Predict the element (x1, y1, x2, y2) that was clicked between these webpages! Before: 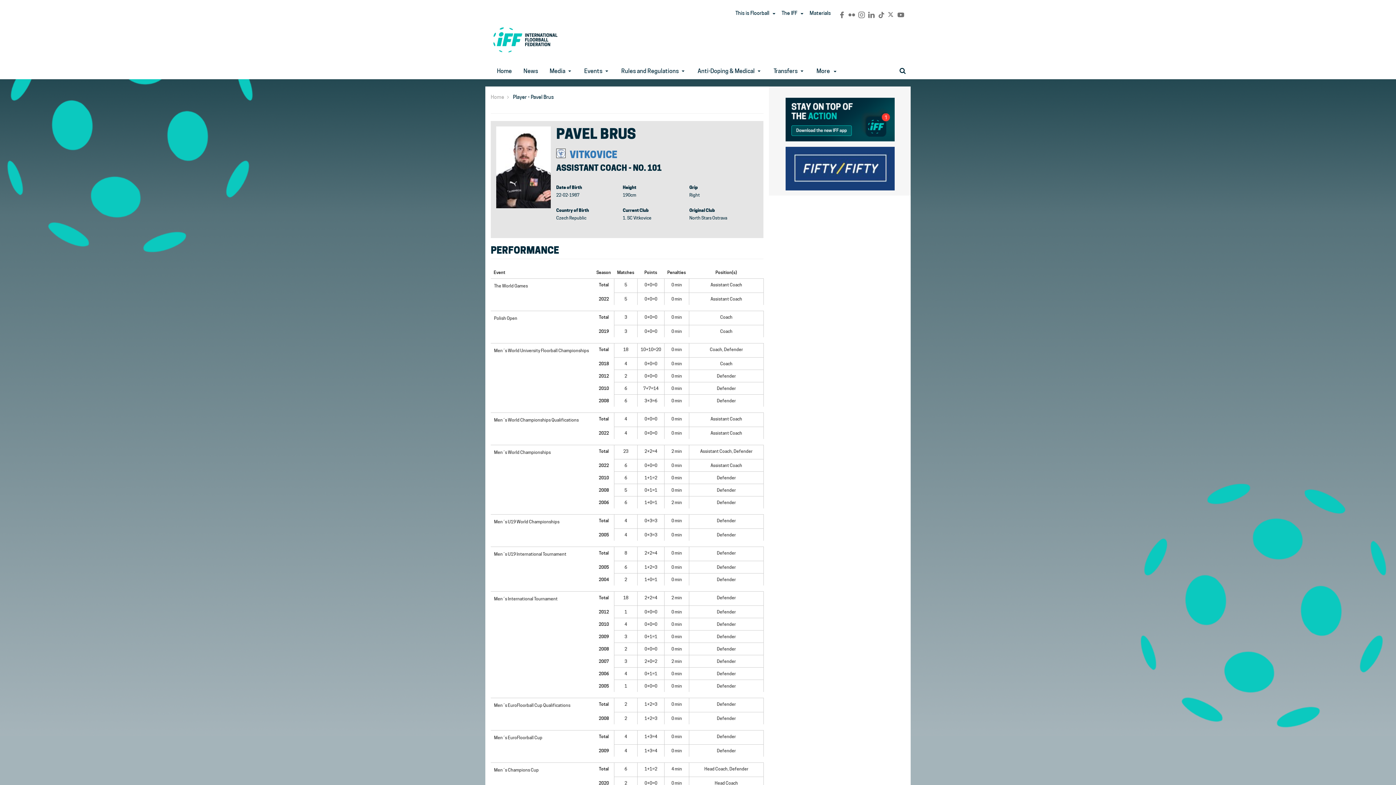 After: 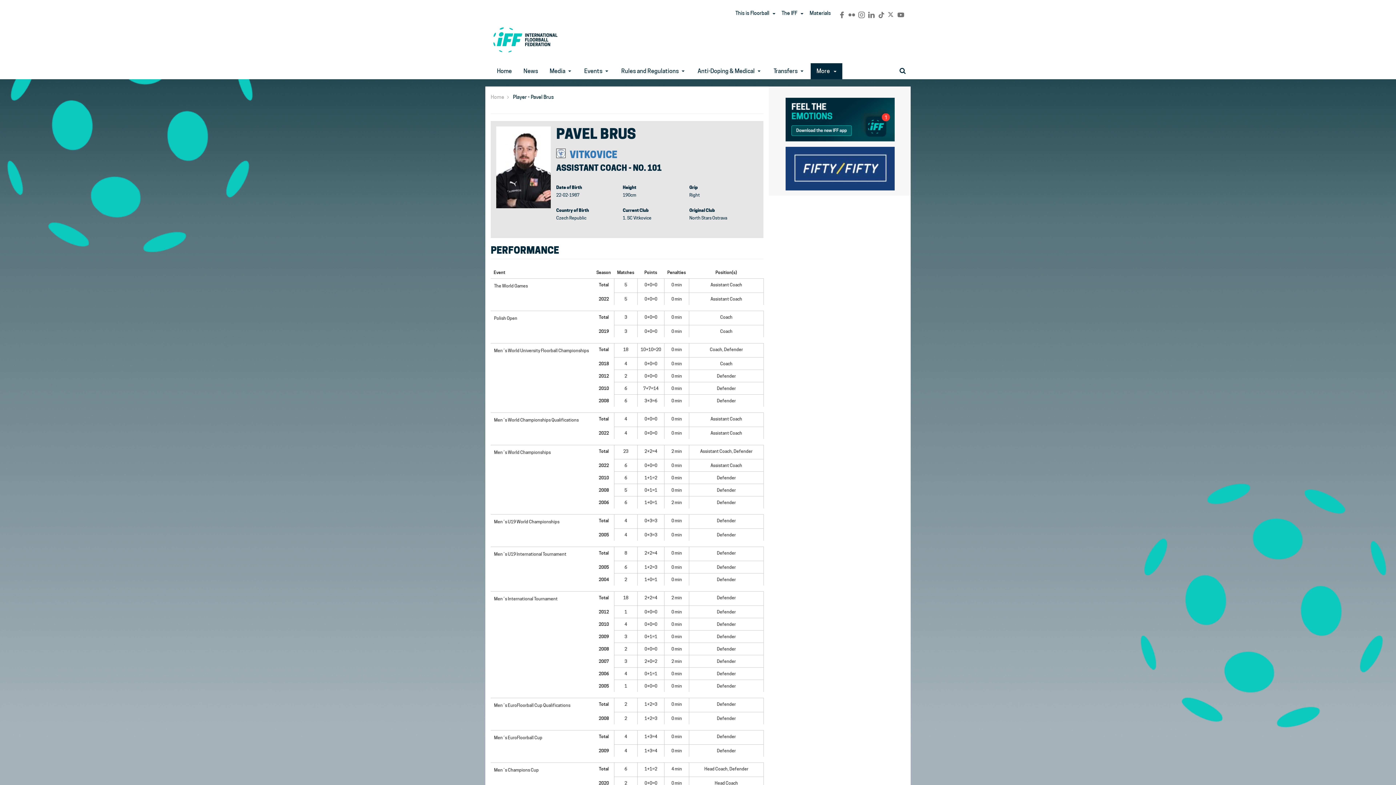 Action: label: More bbox: (810, 63, 842, 79)